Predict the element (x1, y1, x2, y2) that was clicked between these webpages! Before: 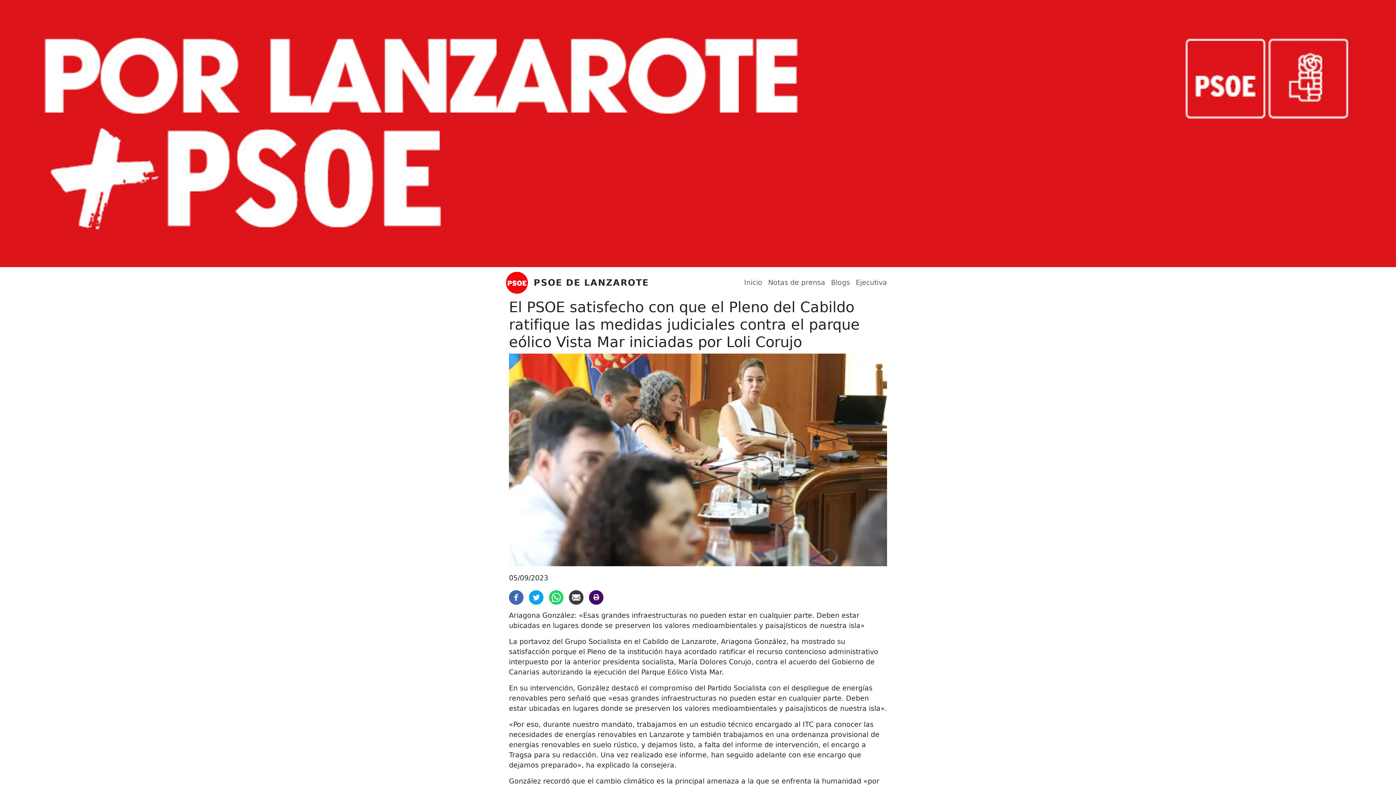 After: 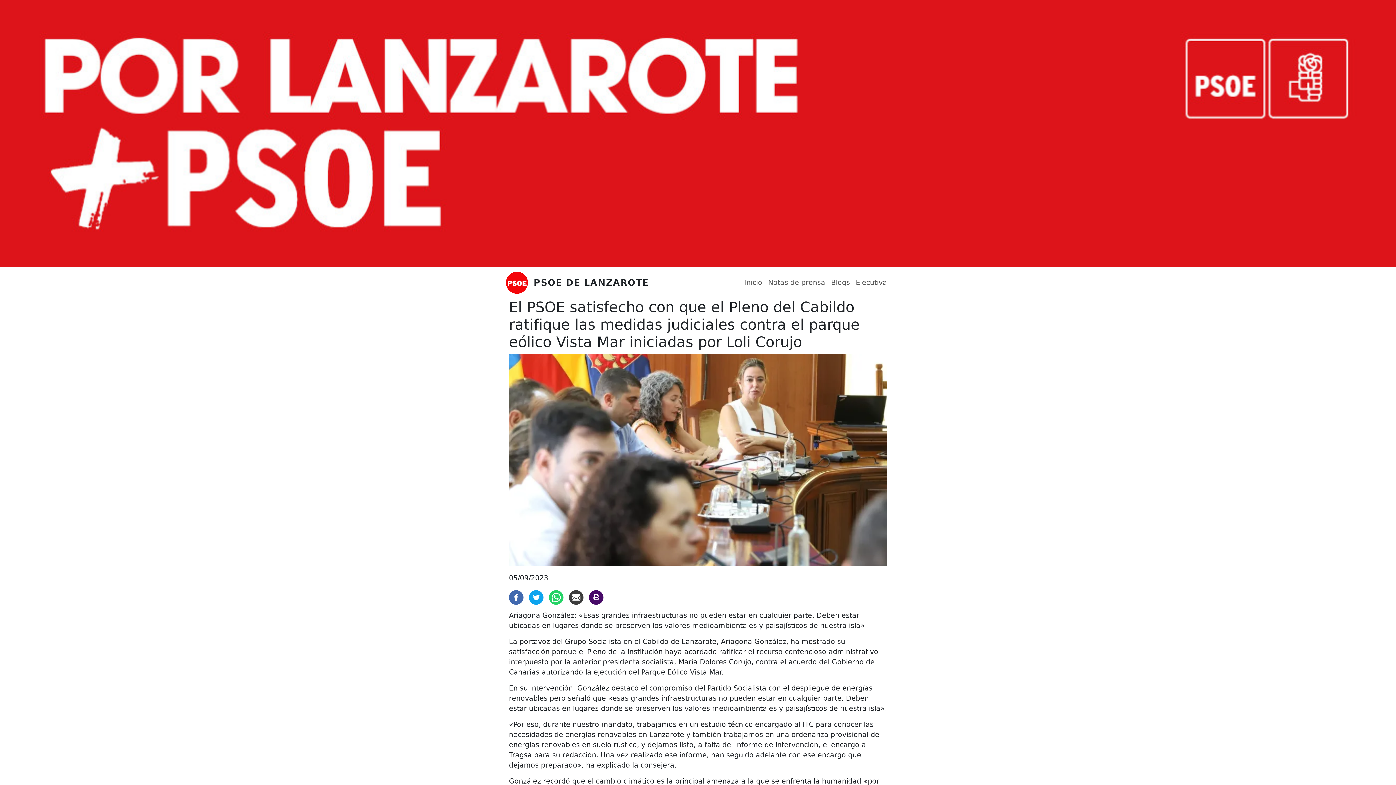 Action: bbox: (549, 593, 563, 601)